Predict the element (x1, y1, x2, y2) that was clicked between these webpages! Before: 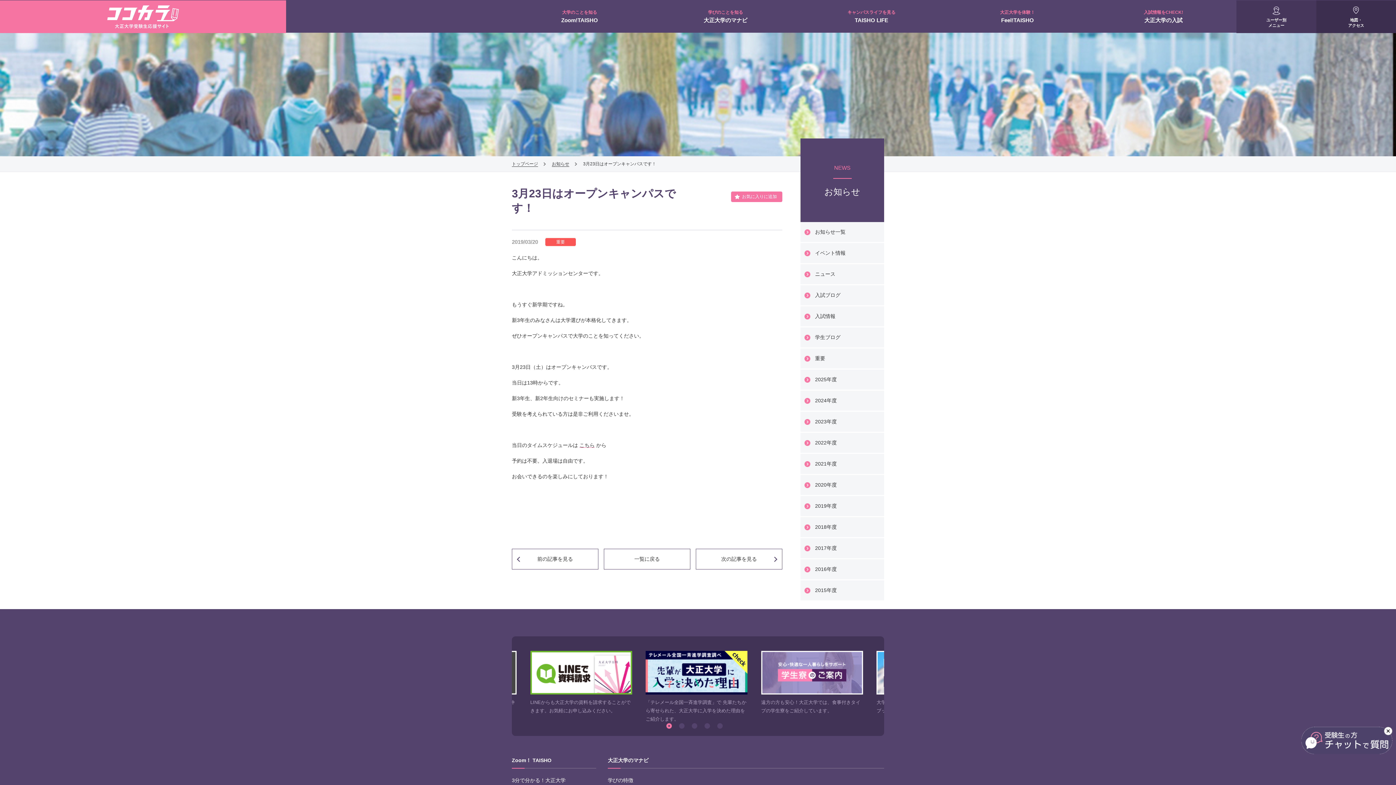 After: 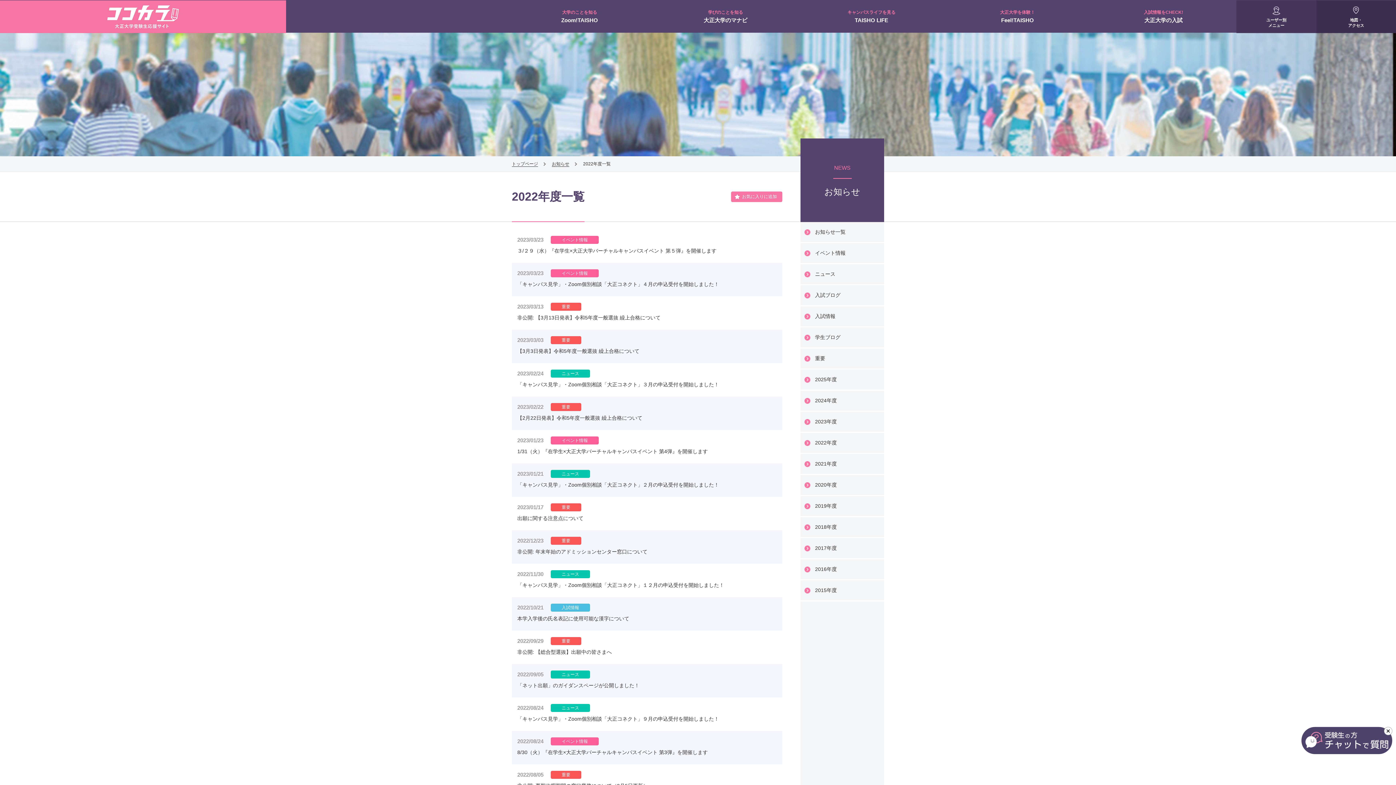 Action: bbox: (800, 433, 884, 454) label: 2022年度